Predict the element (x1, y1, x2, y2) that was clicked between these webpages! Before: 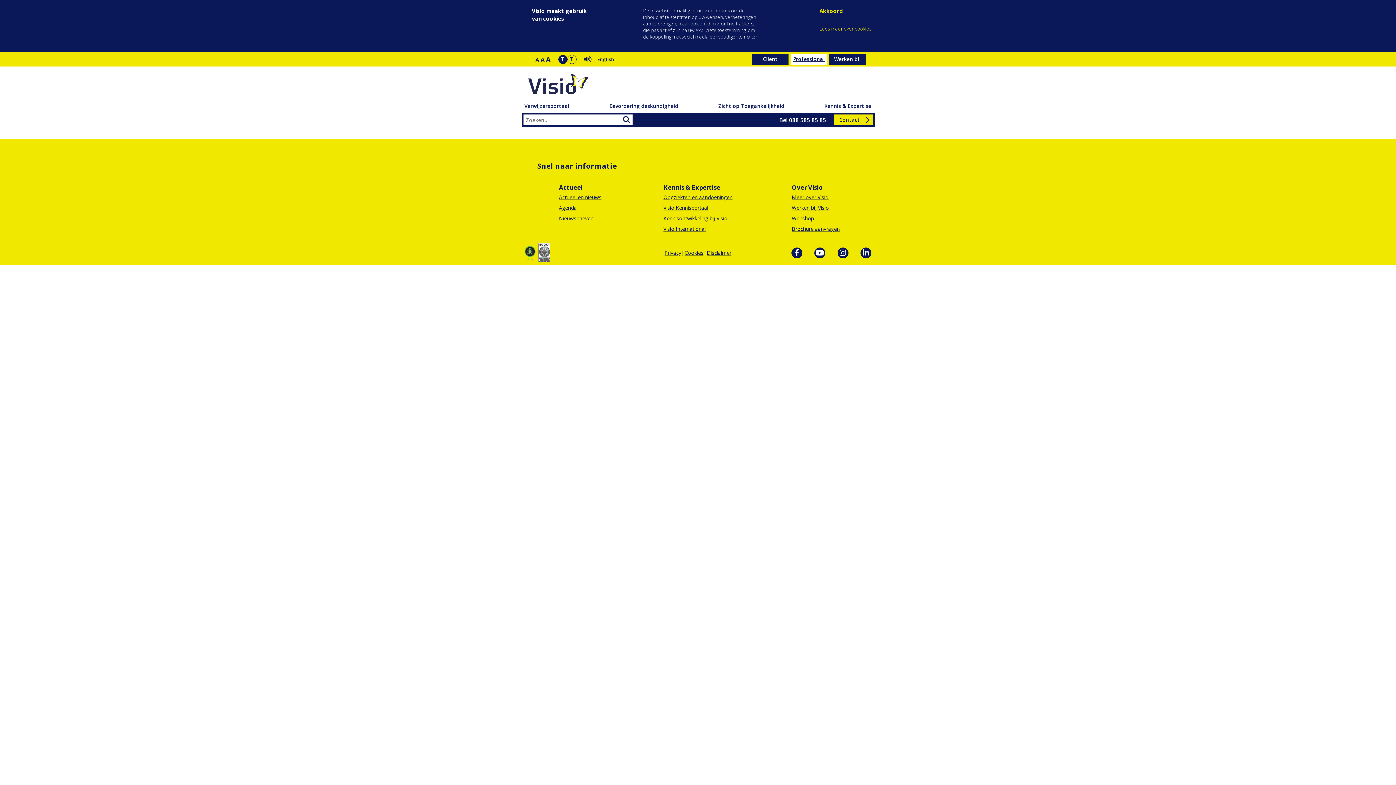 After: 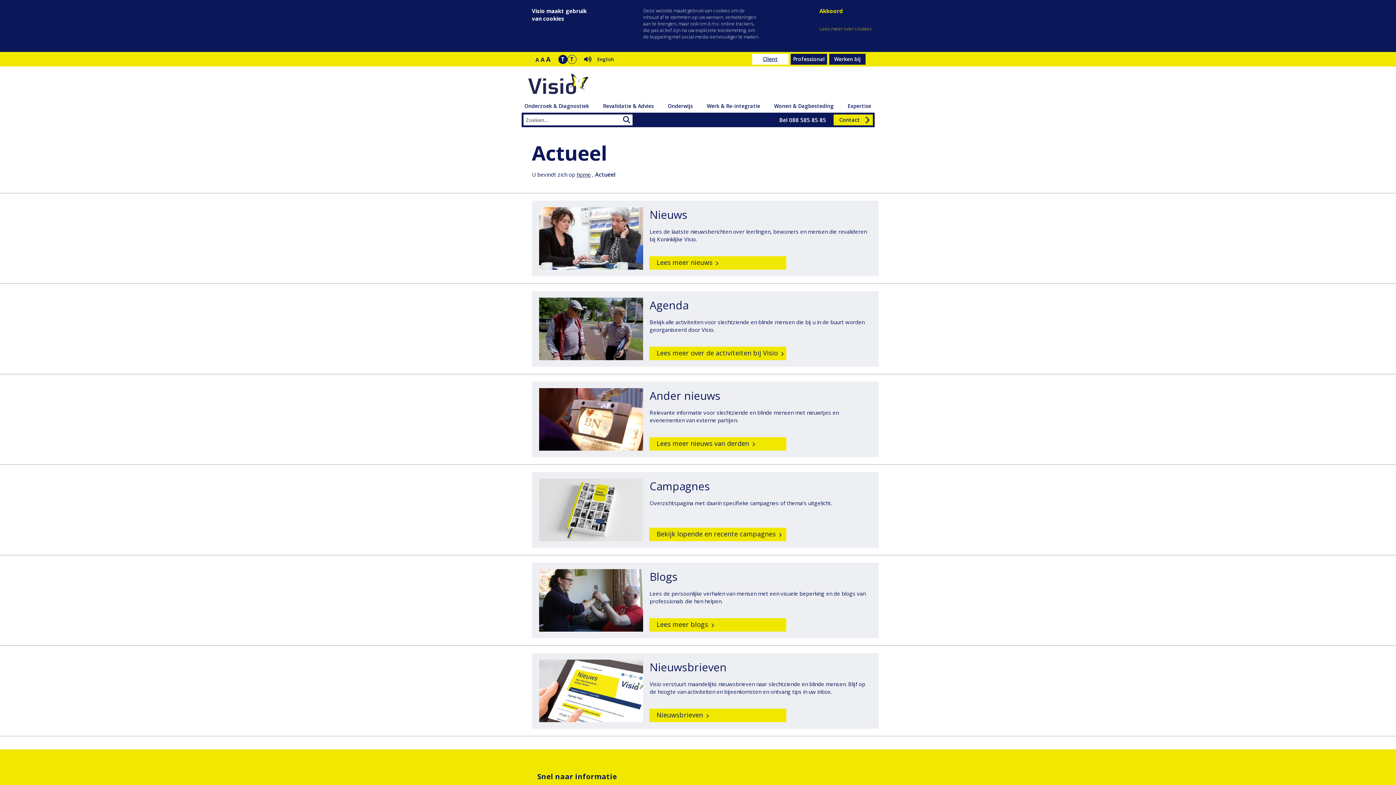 Action: bbox: (559, 193, 601, 200) label: Actueel en nieuws